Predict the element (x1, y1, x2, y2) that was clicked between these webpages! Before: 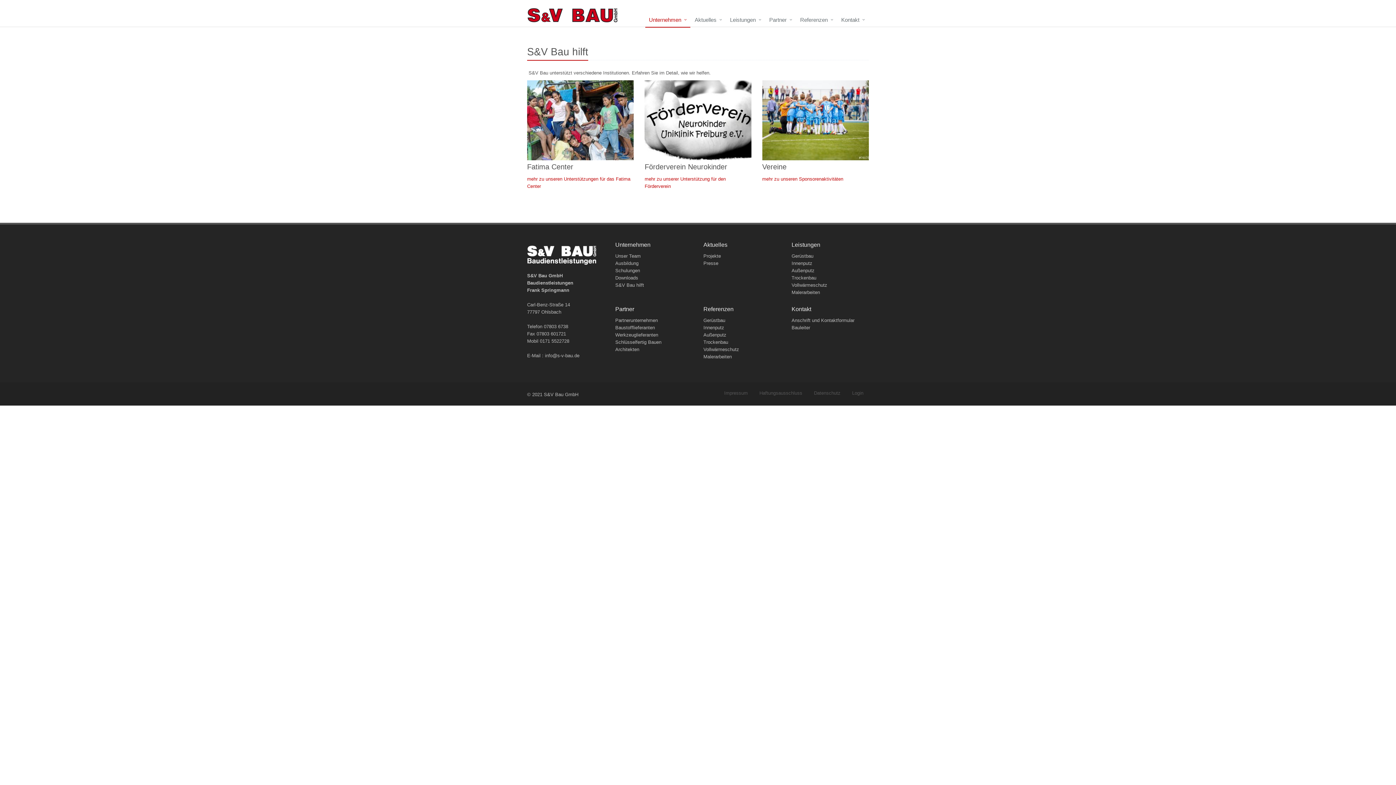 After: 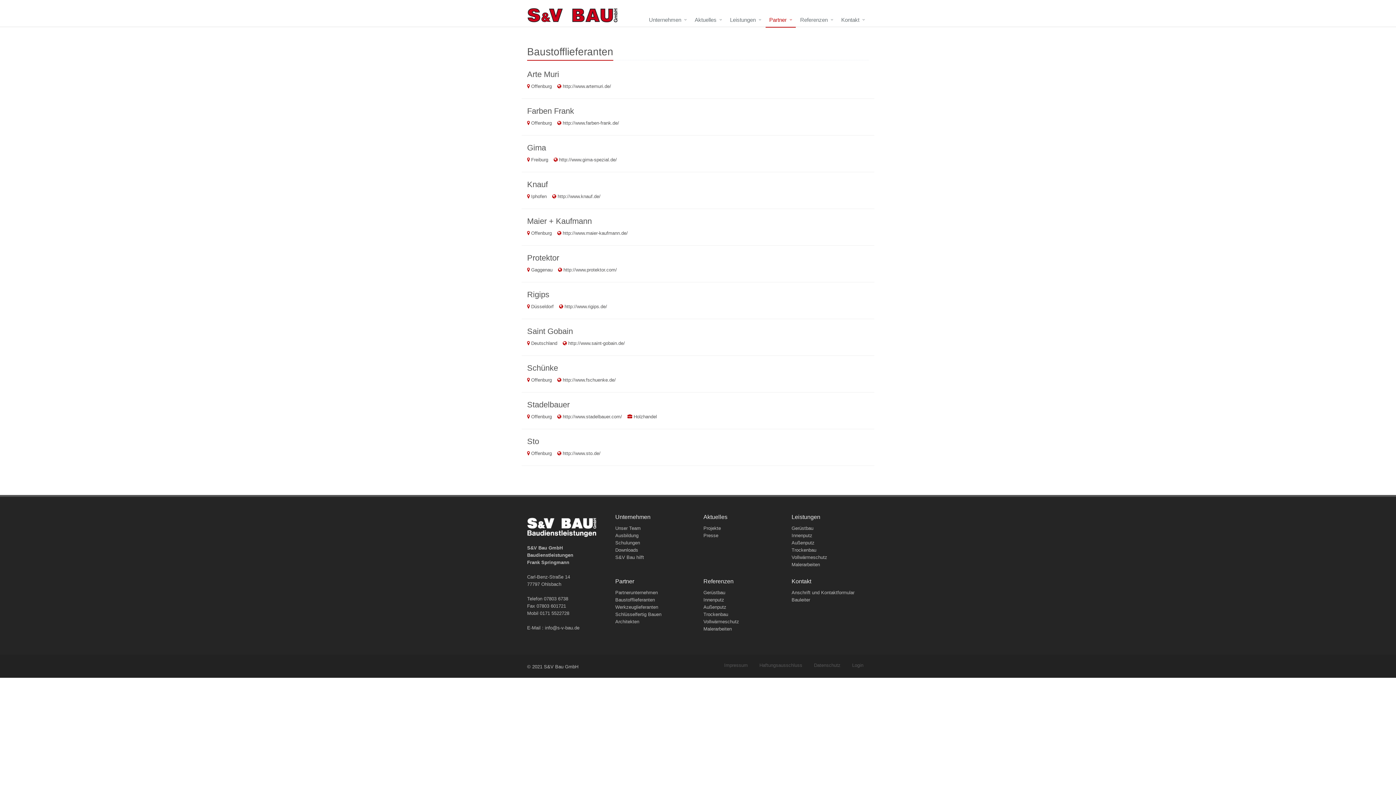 Action: bbox: (615, 325, 655, 330) label: Baustofflieferanten